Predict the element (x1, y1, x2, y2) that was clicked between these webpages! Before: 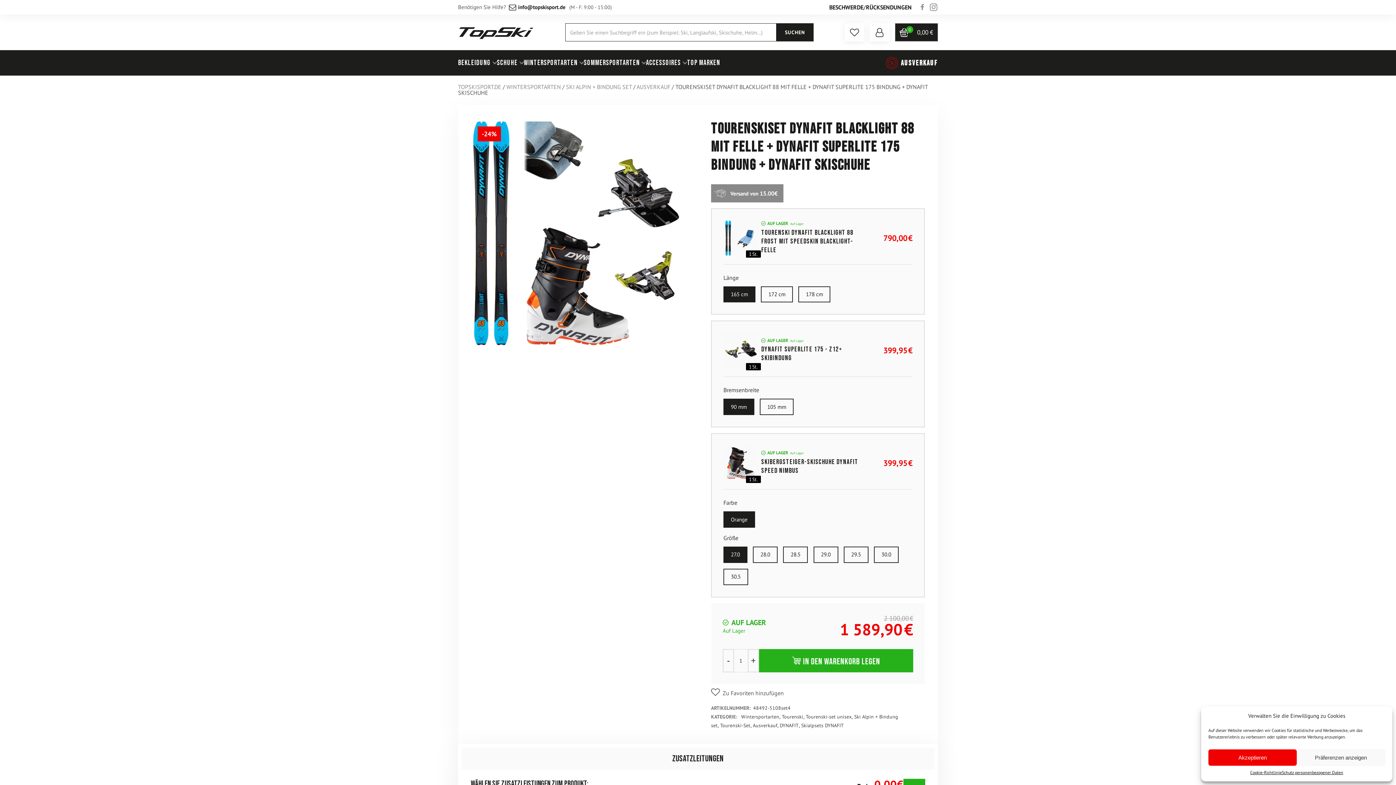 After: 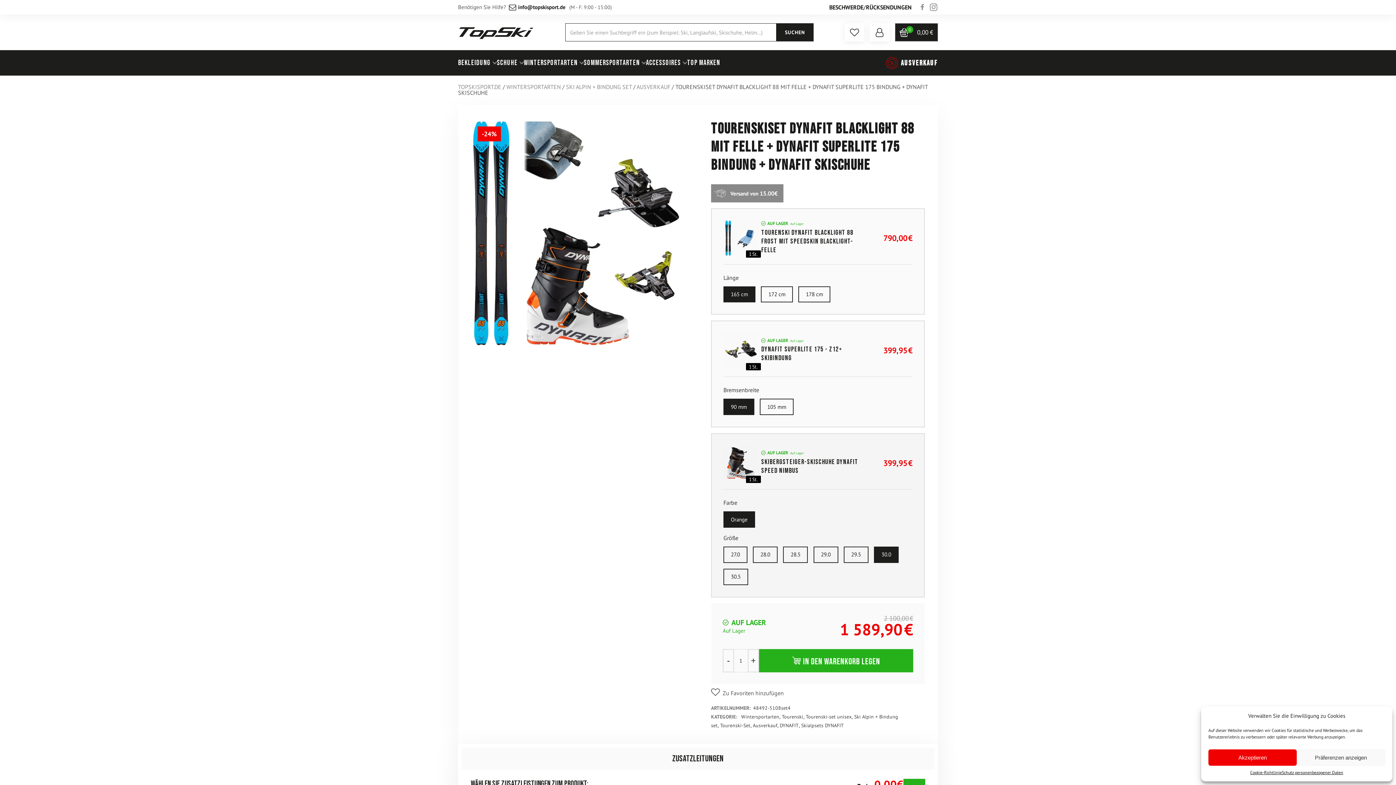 Action: label: 30.0 bbox: (874, 546, 898, 563)